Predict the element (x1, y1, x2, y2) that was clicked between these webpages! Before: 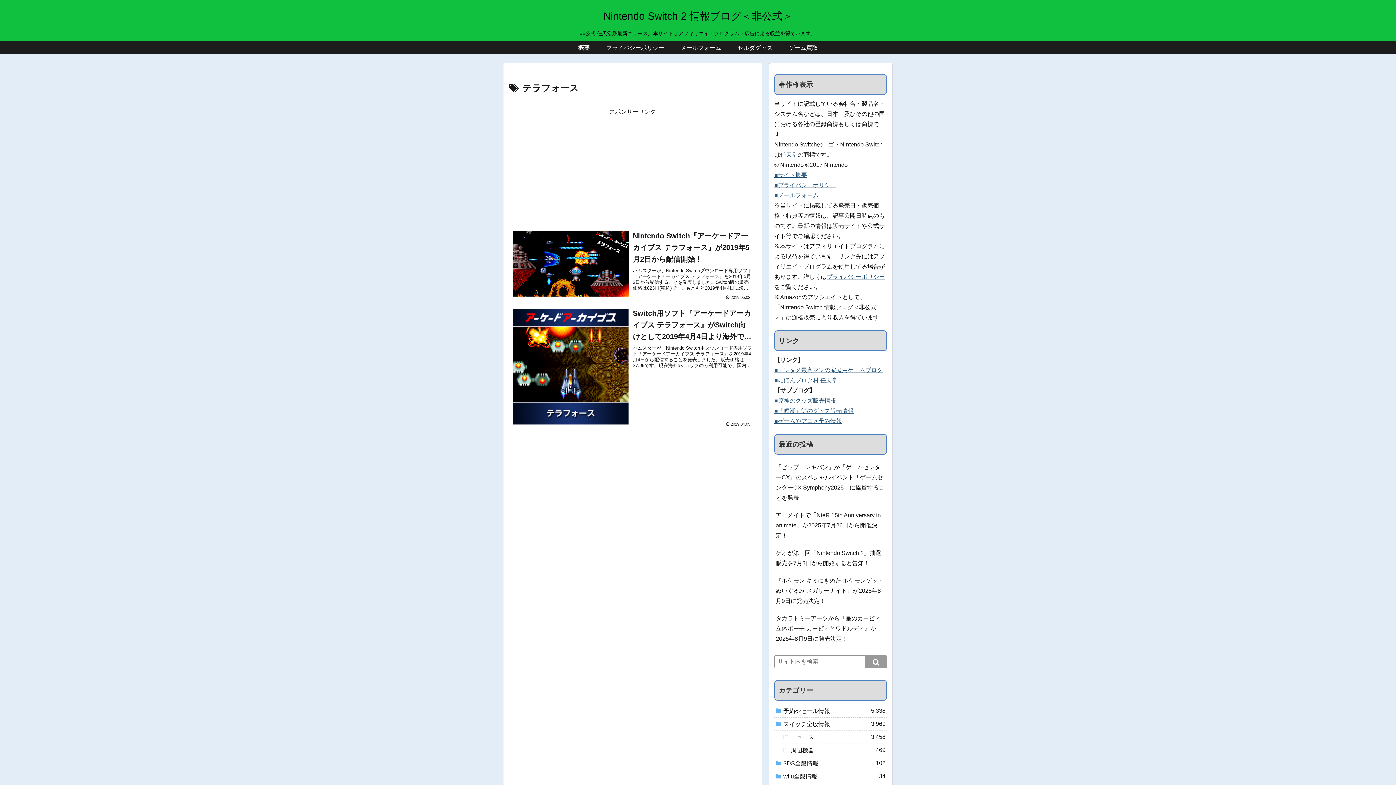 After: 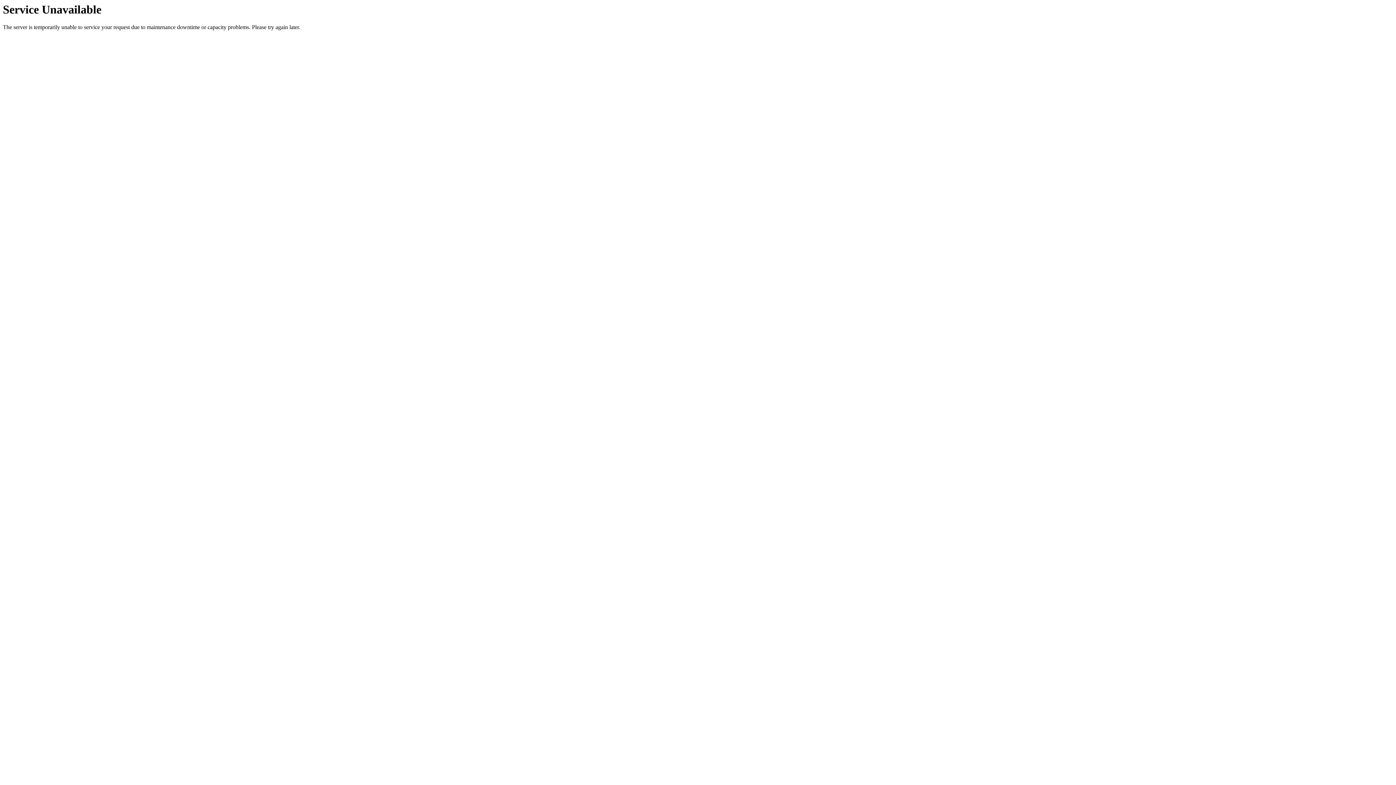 Action: label: ■エンタメ最高マンの家庭用ゲームブログ bbox: (774, 367, 882, 373)